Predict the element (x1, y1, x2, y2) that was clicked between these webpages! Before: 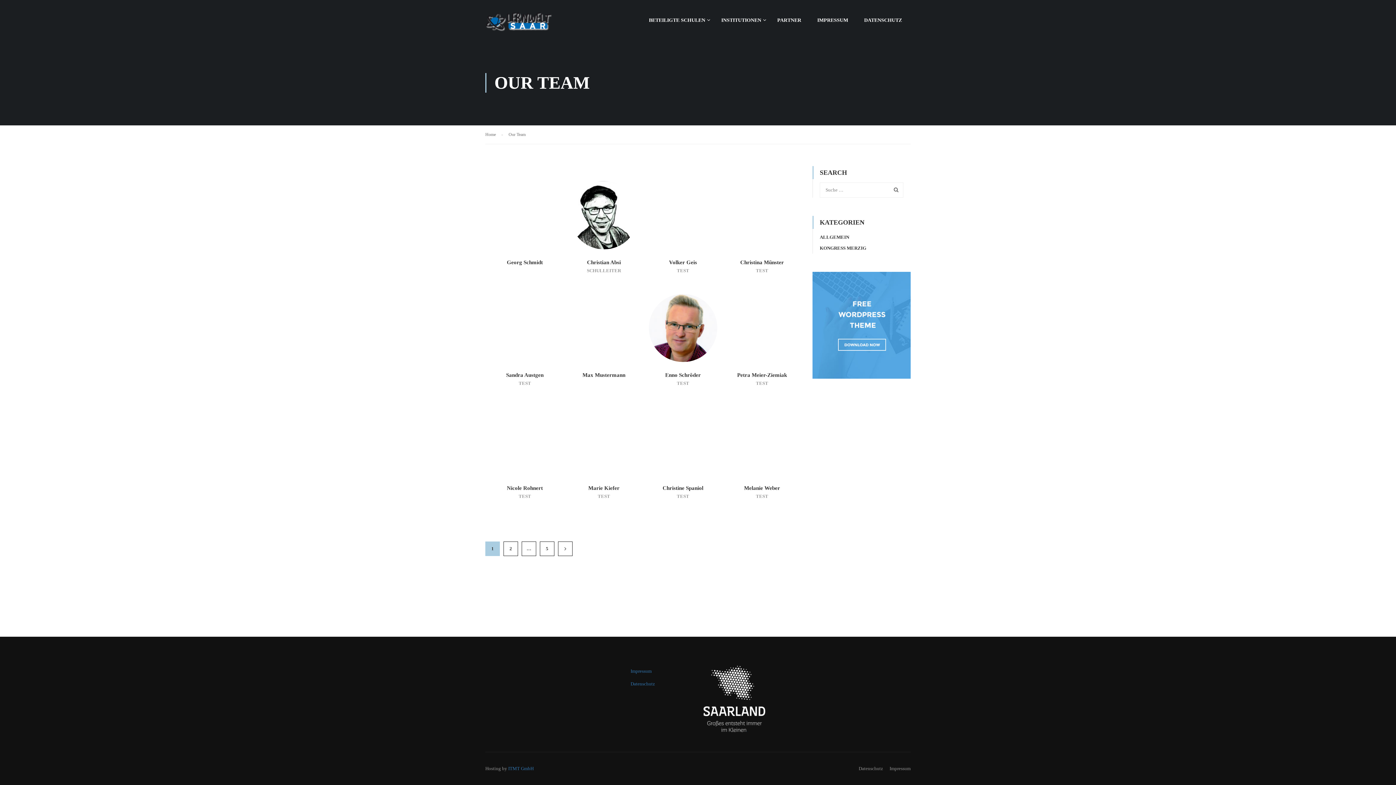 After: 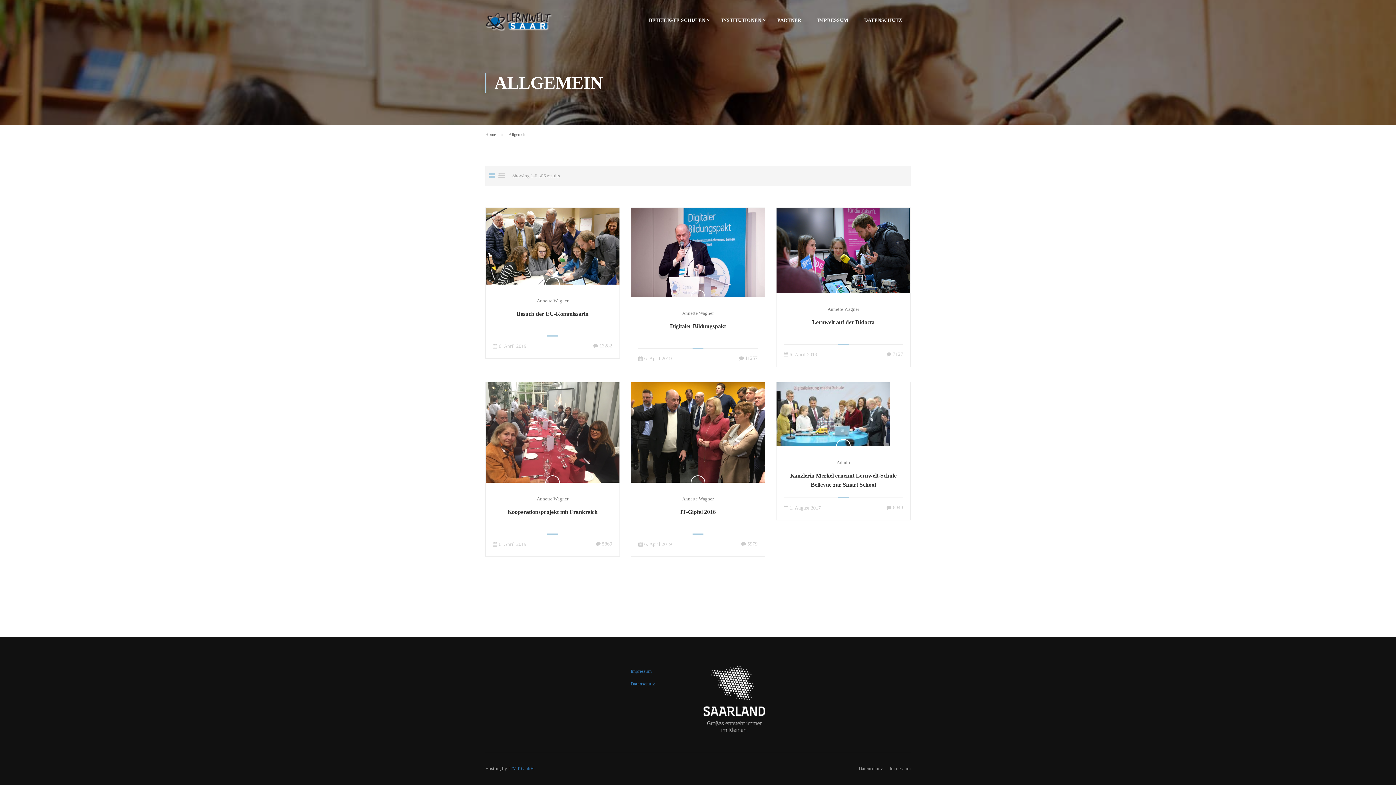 Action: label: ALLGEMEIN bbox: (820, 234, 849, 240)